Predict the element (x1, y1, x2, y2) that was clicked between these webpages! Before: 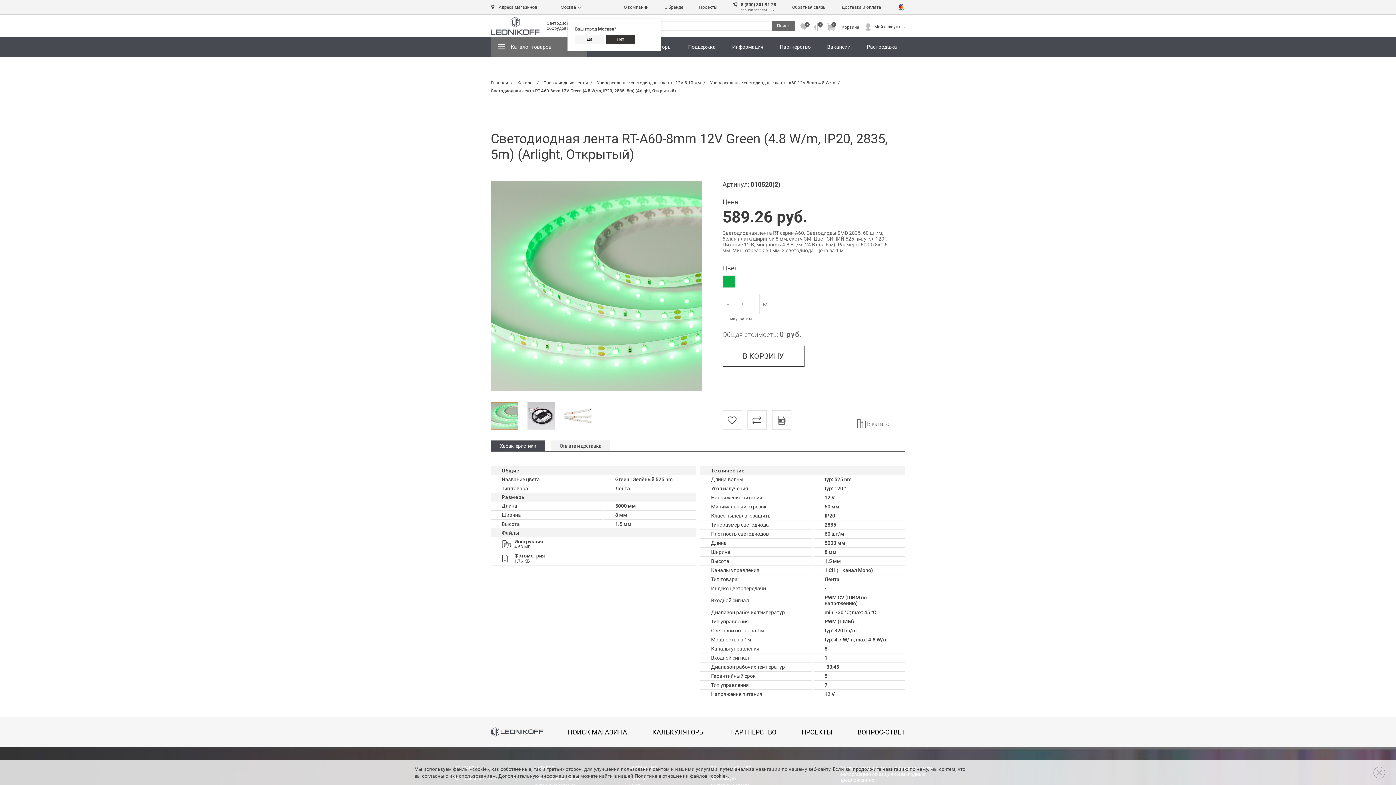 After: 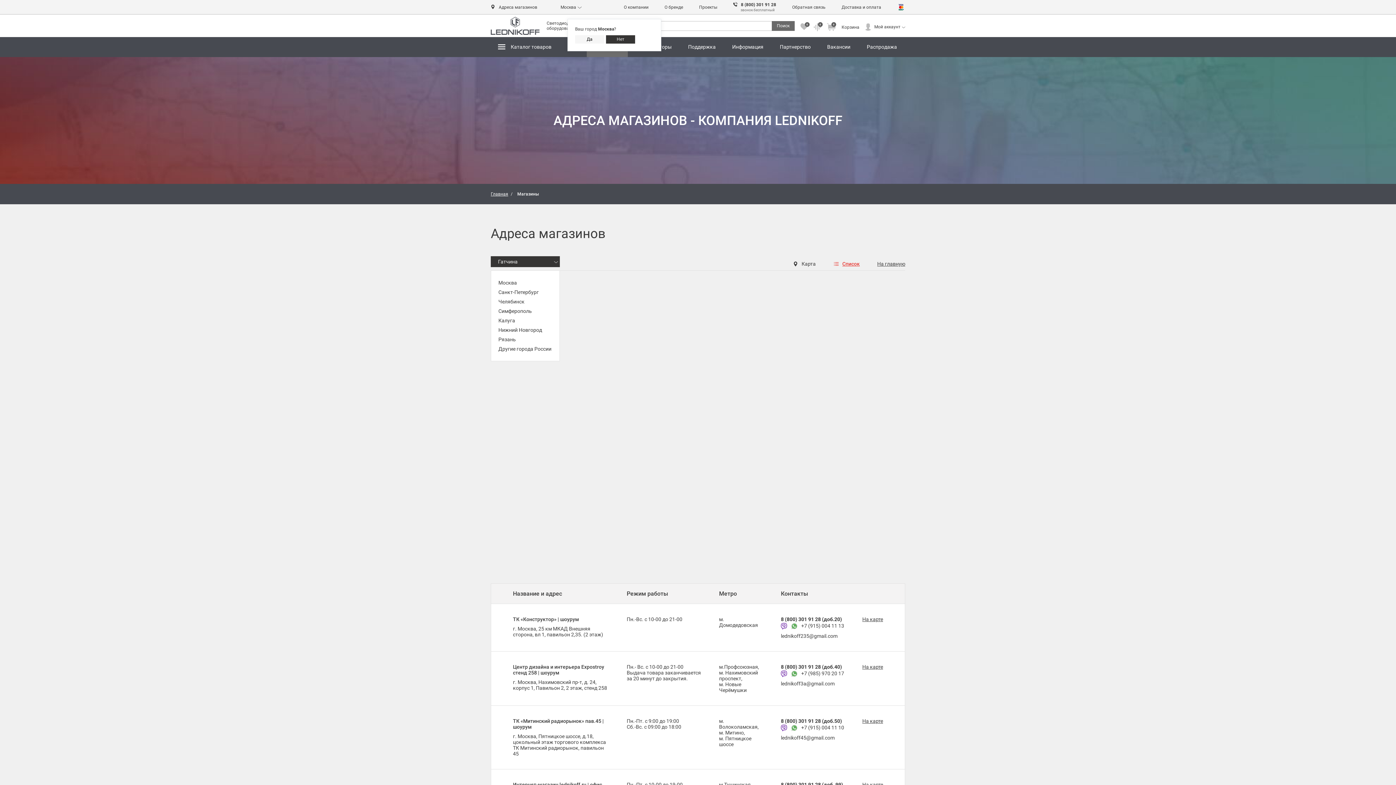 Action: bbox: (498, 4, 537, 9) label: Адреса магазинов